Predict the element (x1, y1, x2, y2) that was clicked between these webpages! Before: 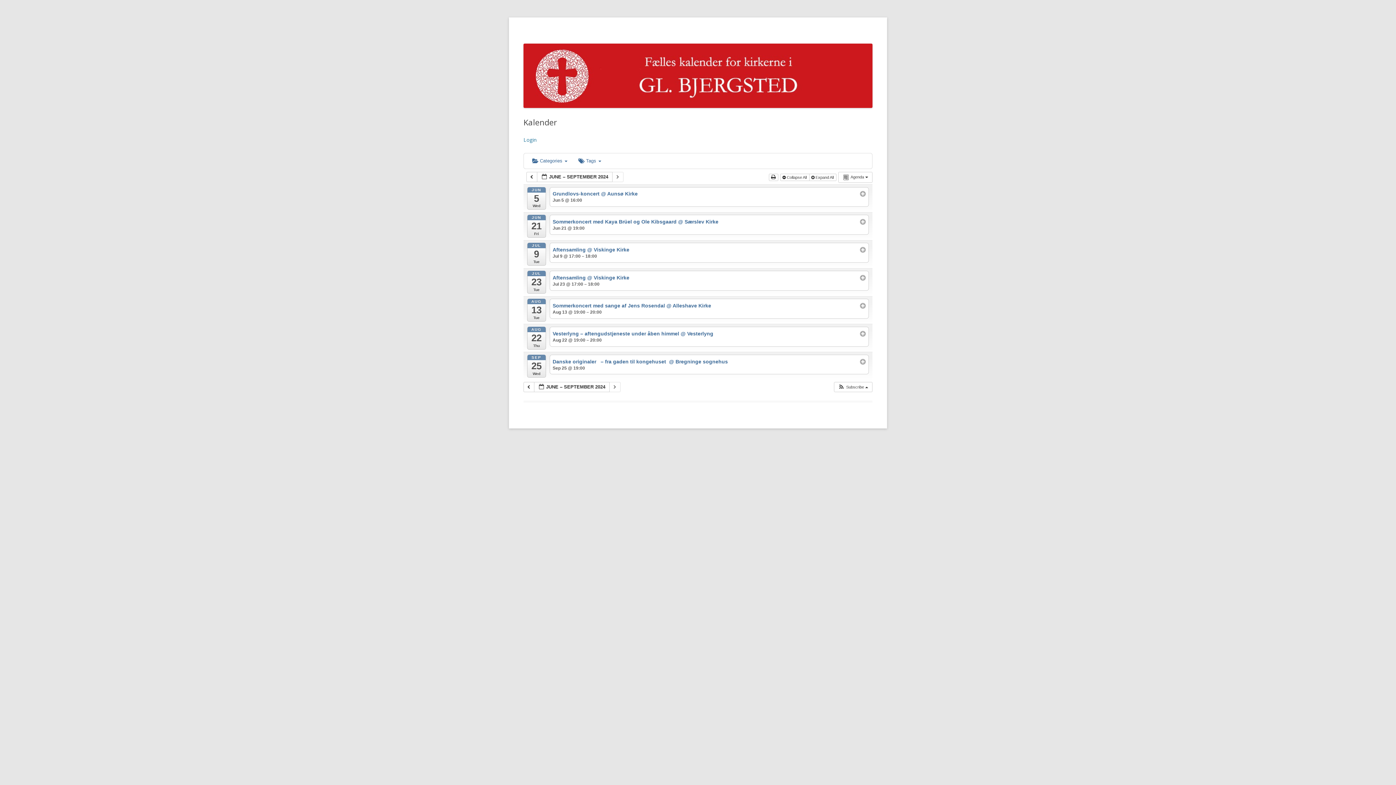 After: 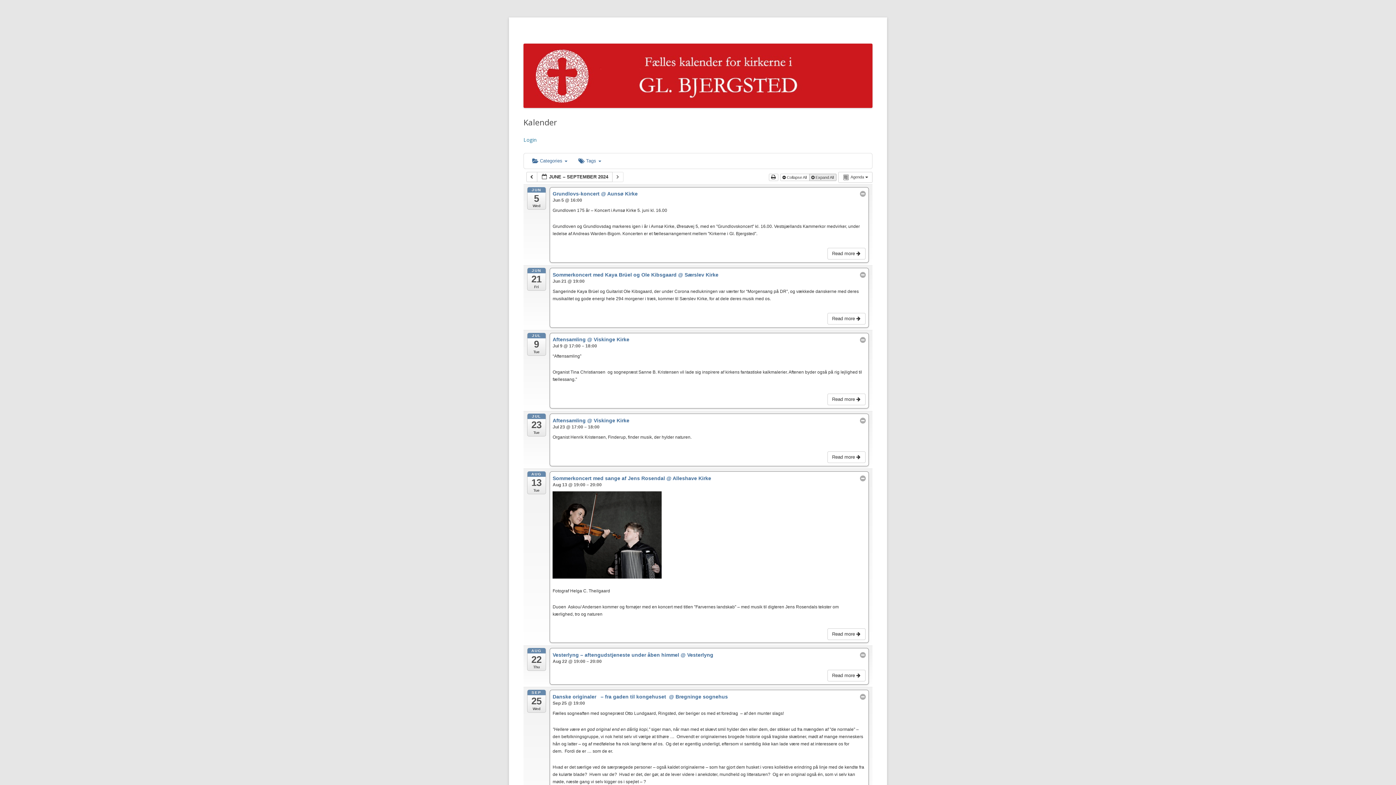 Action: bbox: (809, 173, 836, 181) label:  Expand All 